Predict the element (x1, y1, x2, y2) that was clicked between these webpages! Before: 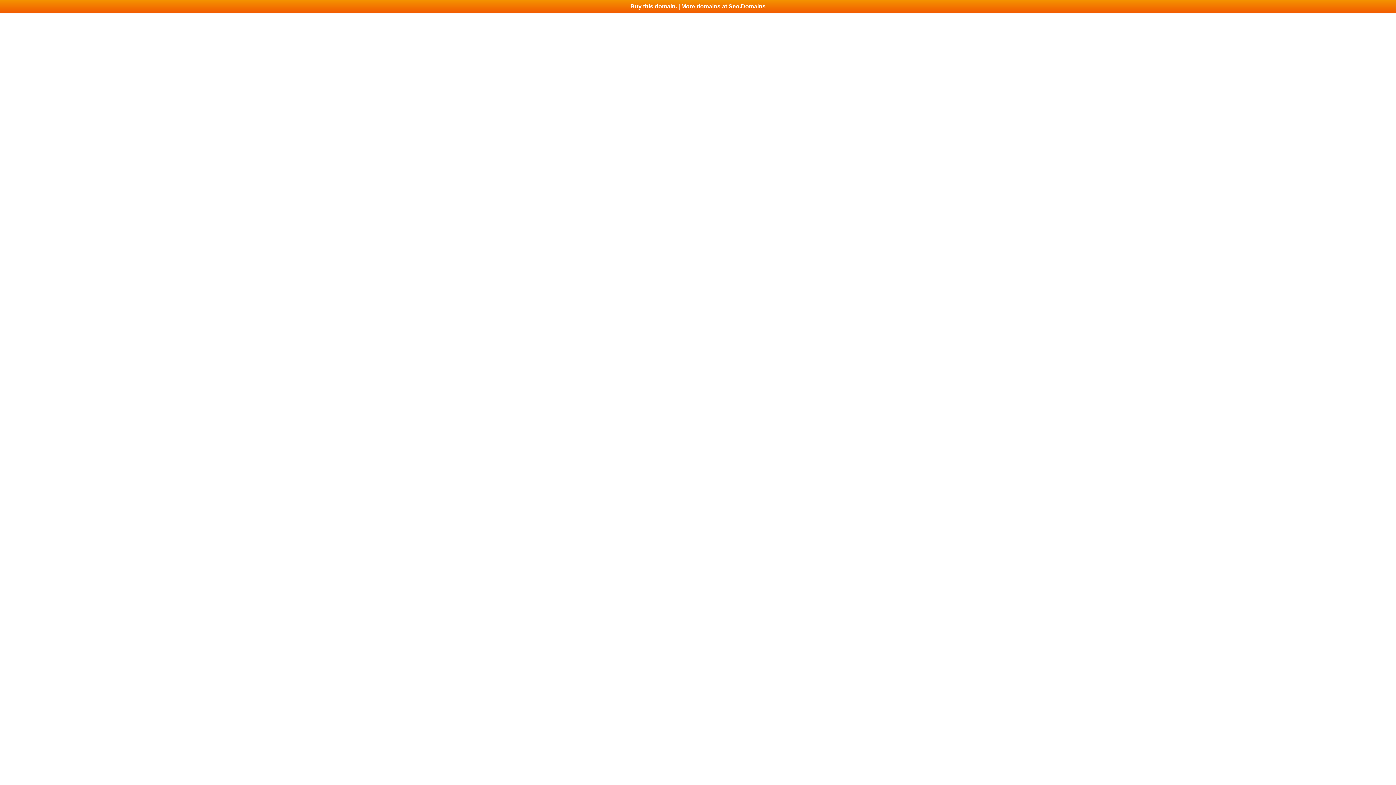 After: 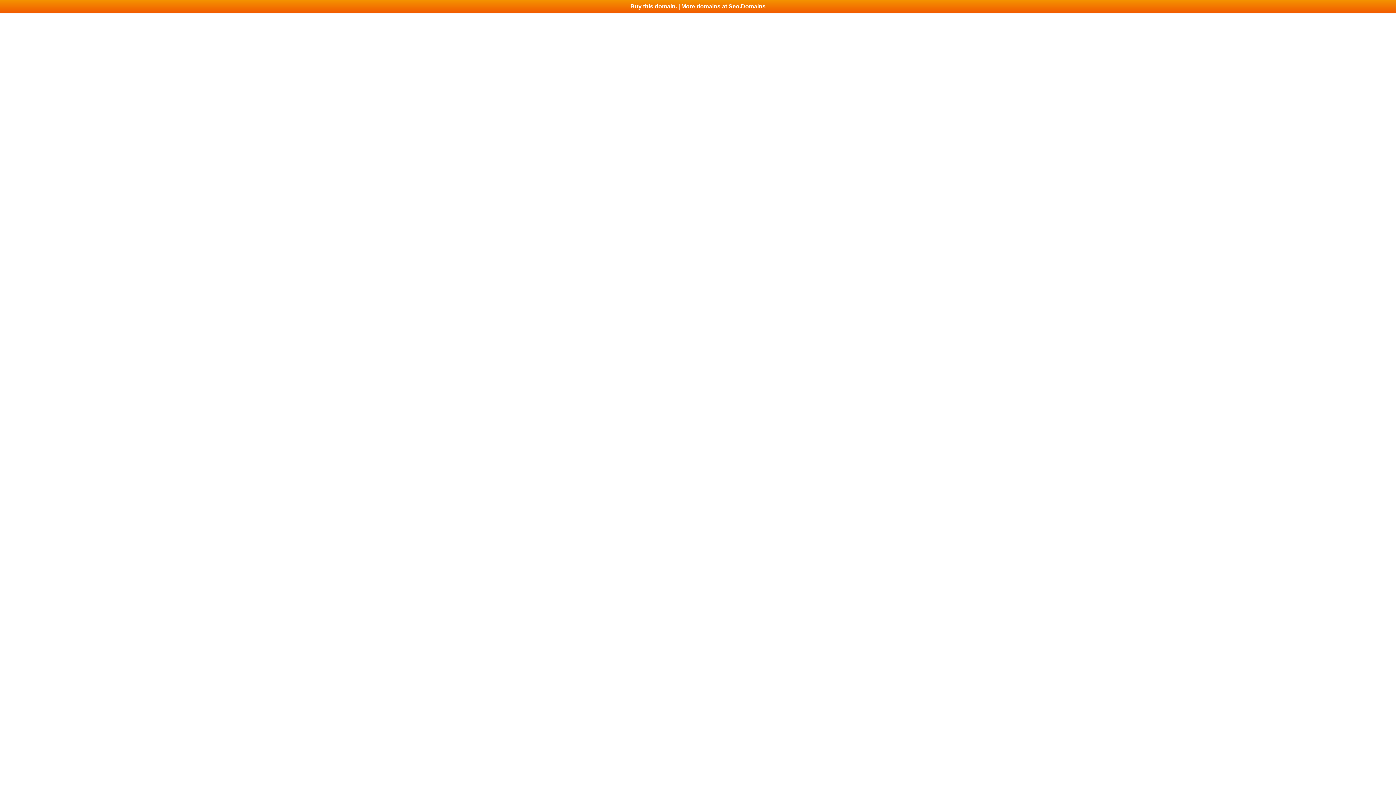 Action: label: Buy this domain. | More domains at Seo.Domains bbox: (0, 0, 1396, 13)